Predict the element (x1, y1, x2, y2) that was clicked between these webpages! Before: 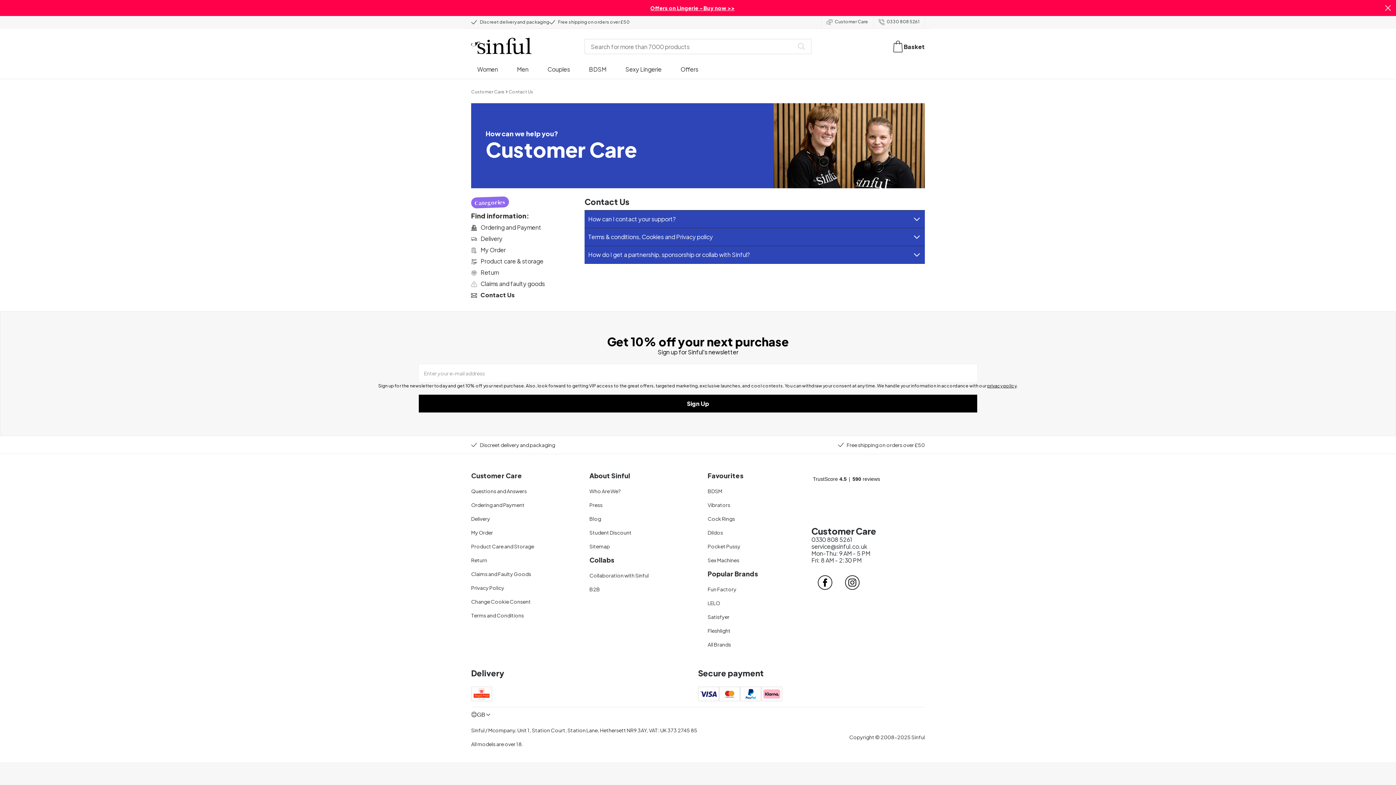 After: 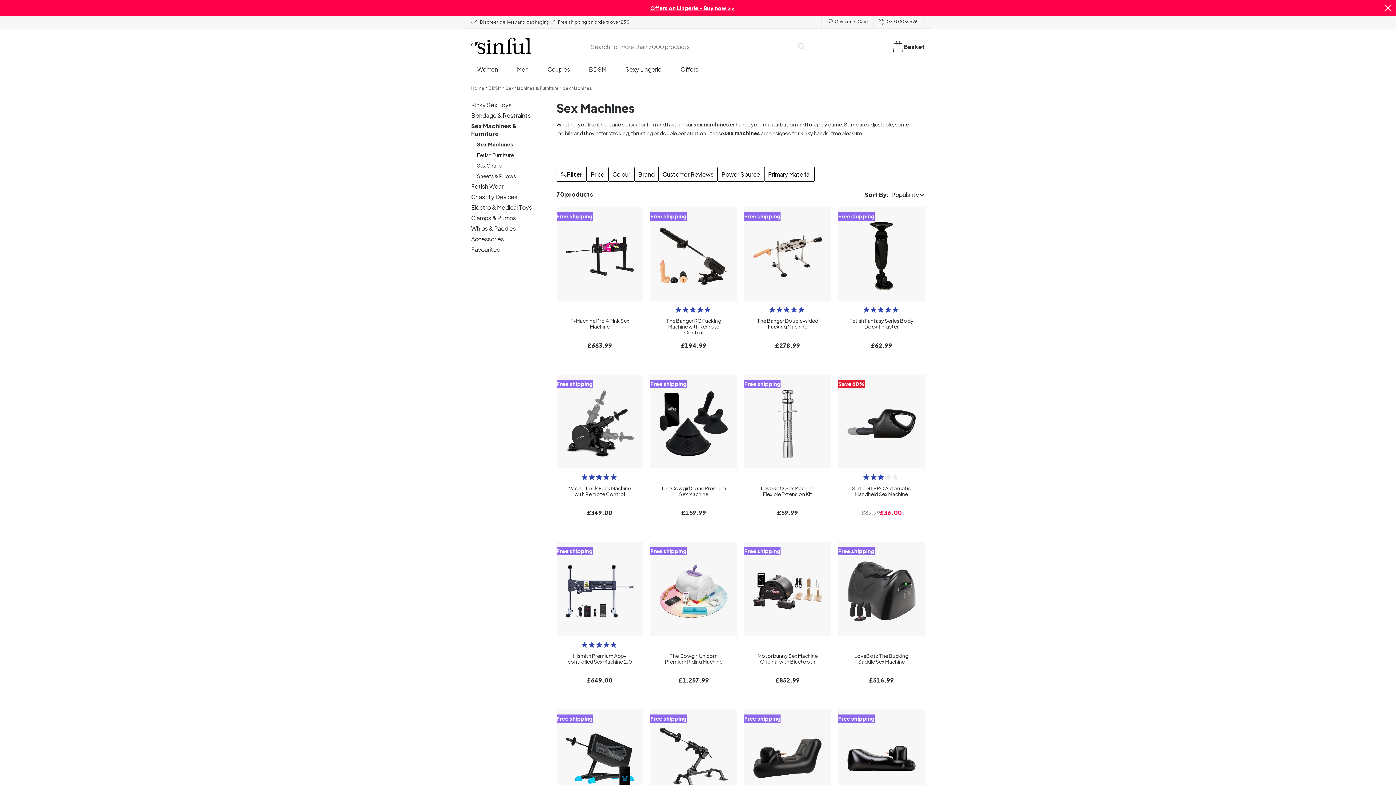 Action: label: Sex Machines bbox: (707, 556, 739, 563)